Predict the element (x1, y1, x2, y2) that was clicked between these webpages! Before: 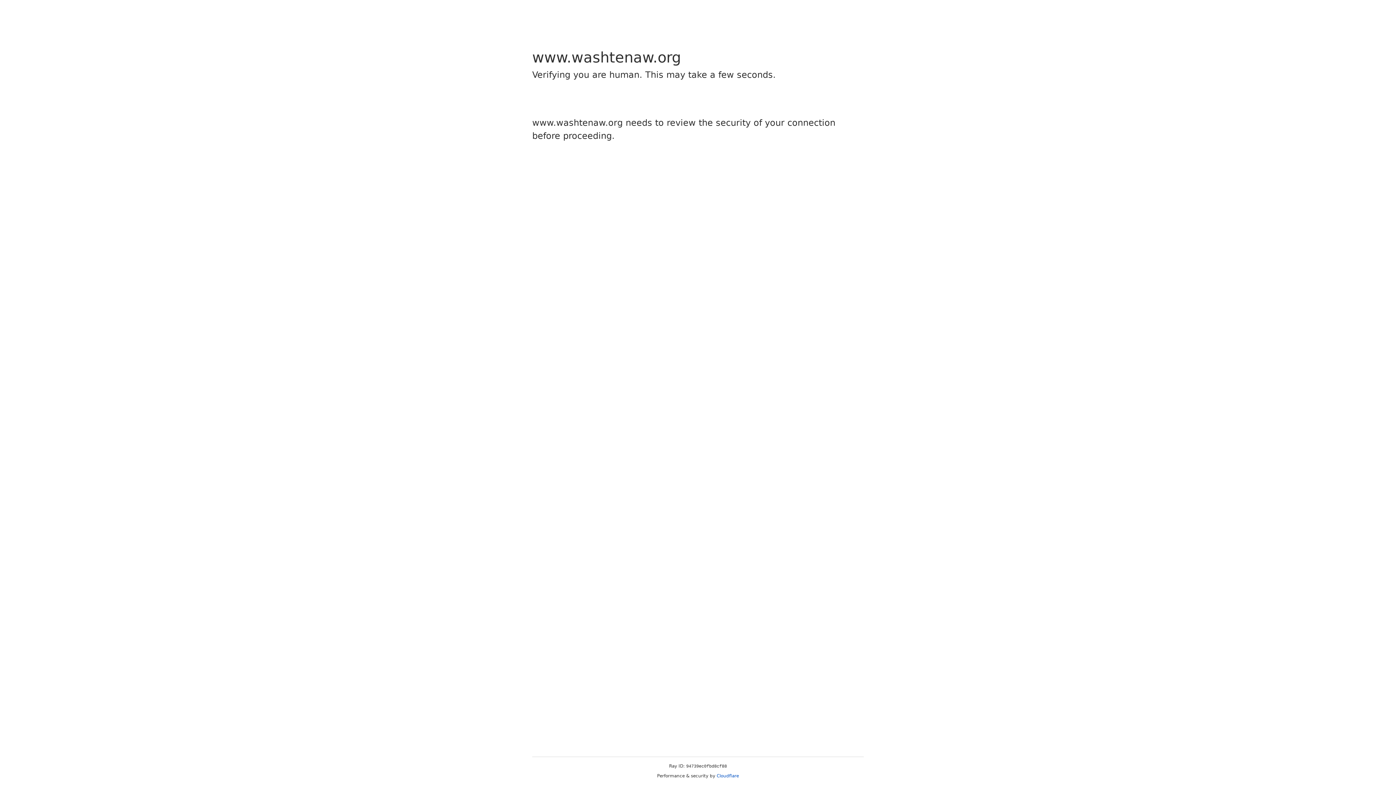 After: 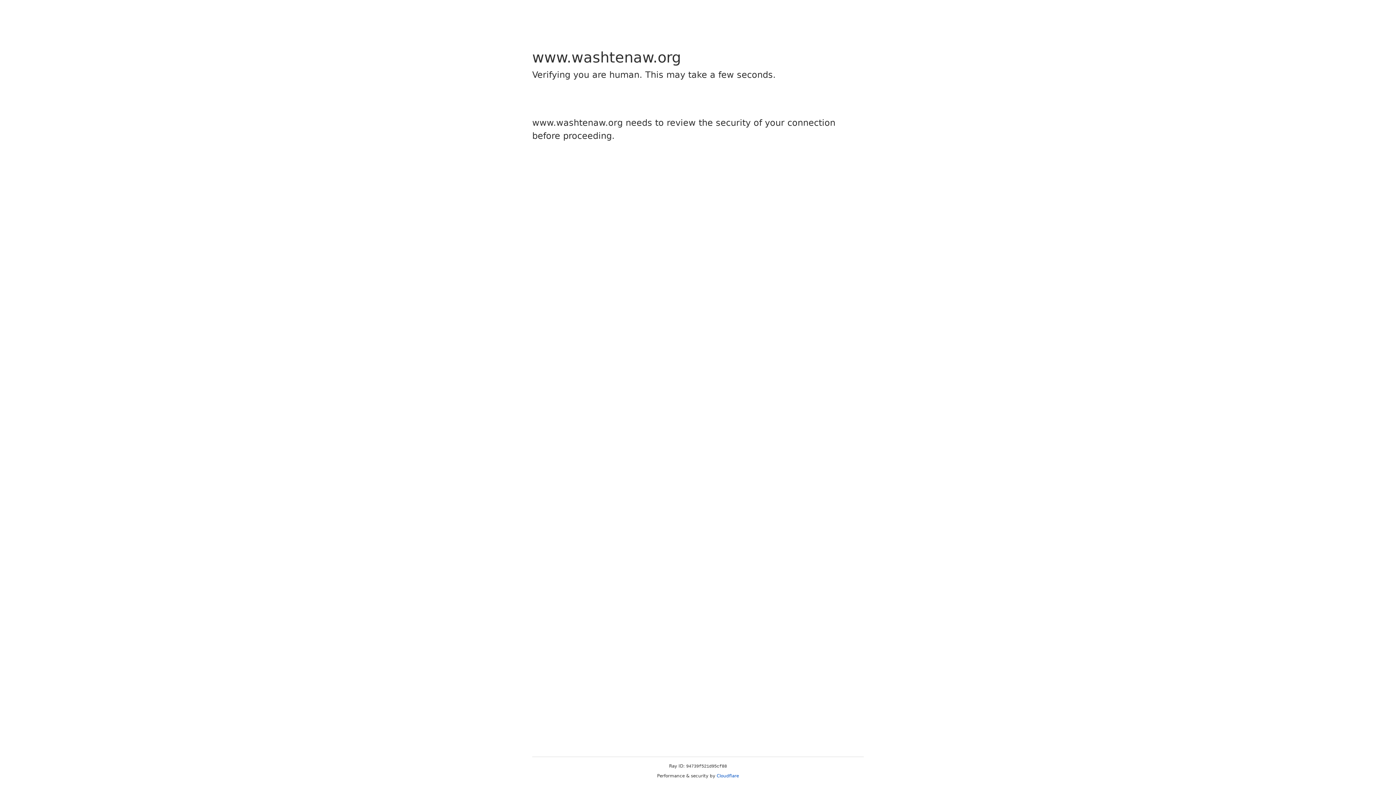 Action: bbox: (716, 773, 739, 778) label: Cloudflare